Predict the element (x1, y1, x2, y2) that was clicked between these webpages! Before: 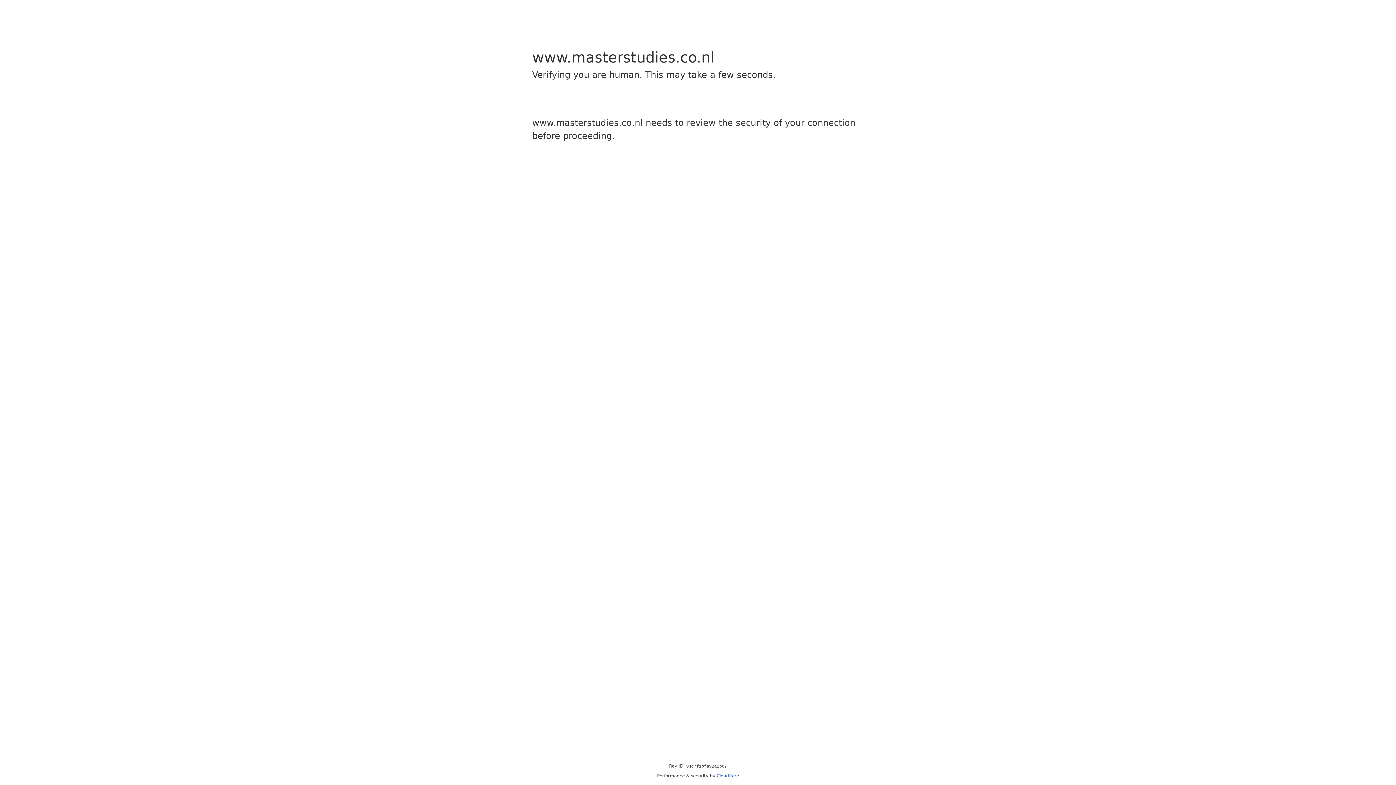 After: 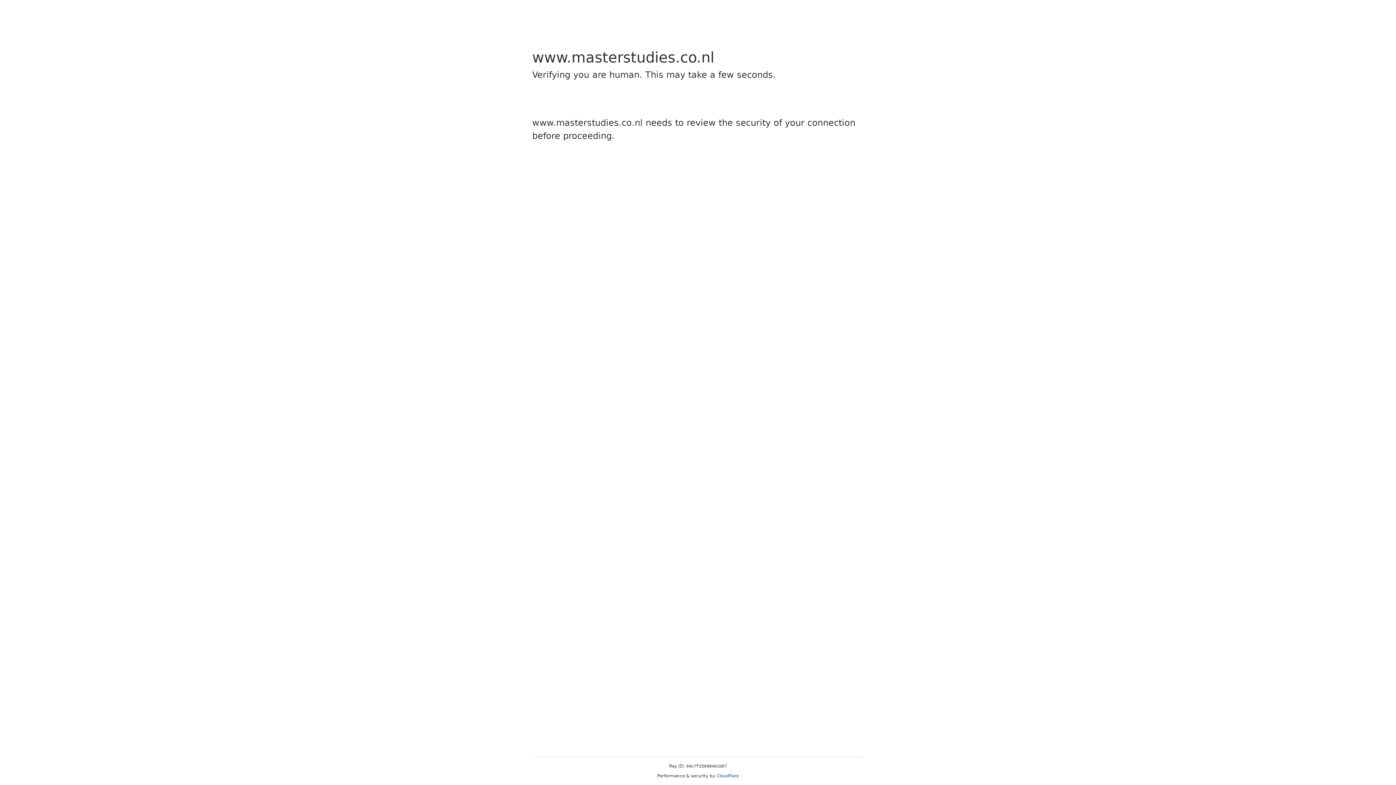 Action: label: Cloudflare bbox: (716, 773, 739, 778)